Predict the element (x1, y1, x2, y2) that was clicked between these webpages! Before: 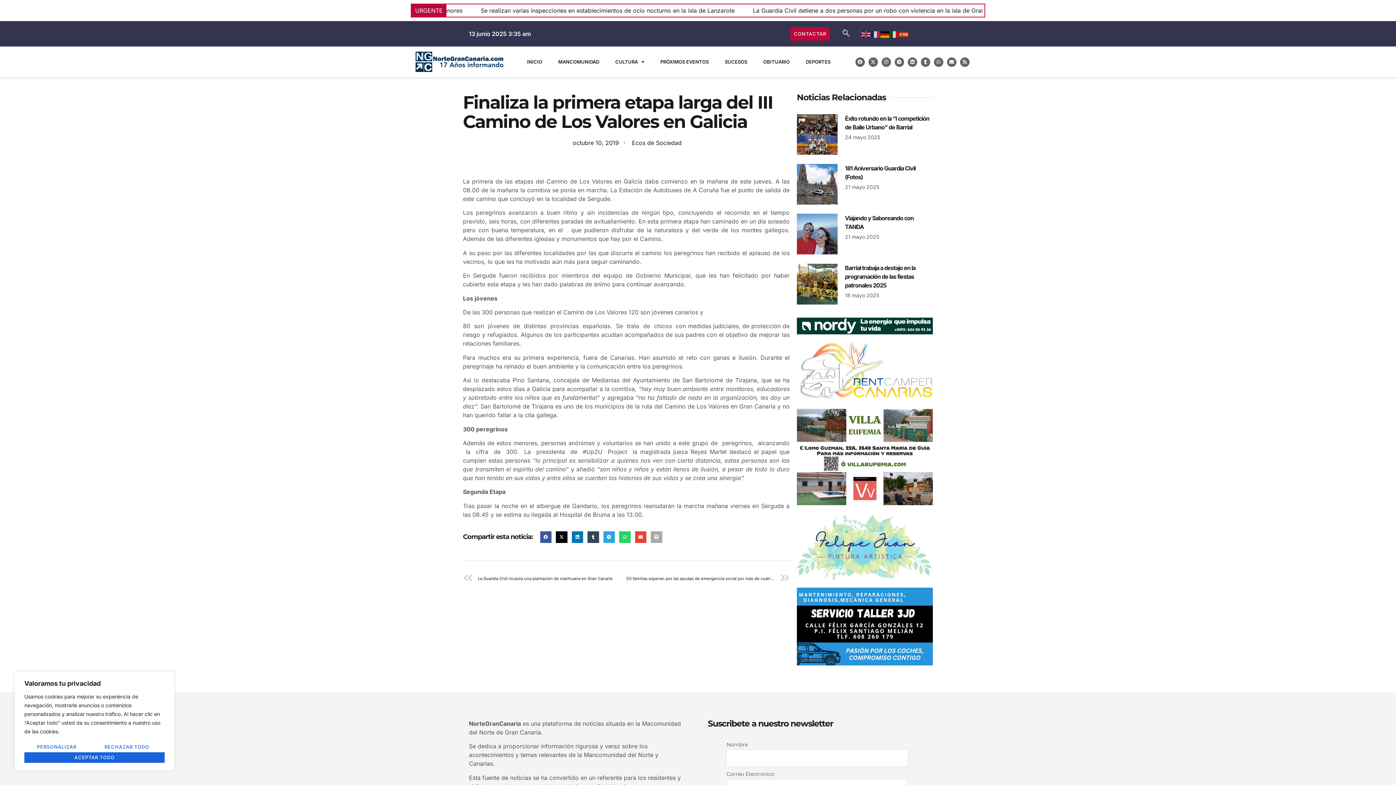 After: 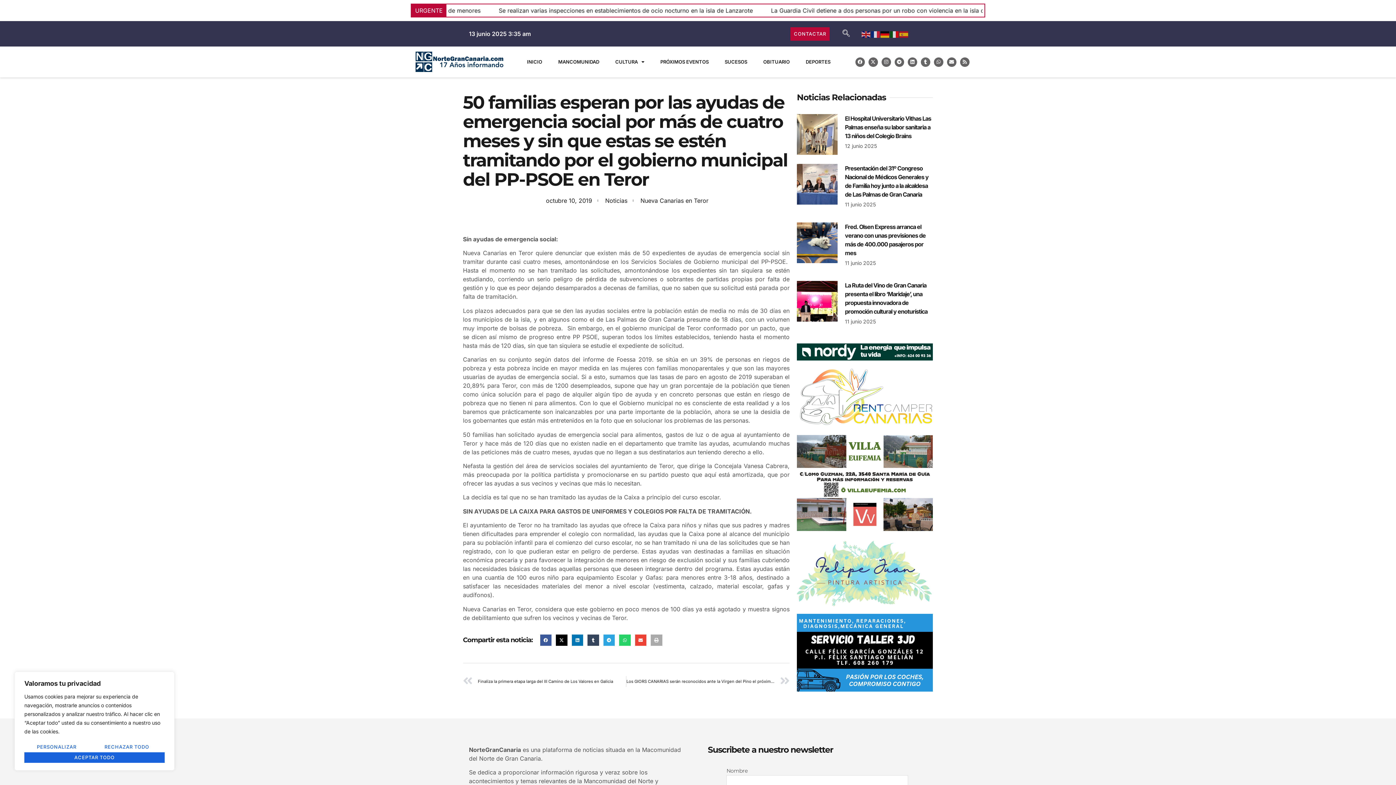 Action: label: 50 familias esperan por las ayudas de emergencia social por más de cuatro meses y sin que estas se estén tramitando por el gobierno municipal del PP-PSOE en Teror
Next bbox: (626, 573, 789, 584)